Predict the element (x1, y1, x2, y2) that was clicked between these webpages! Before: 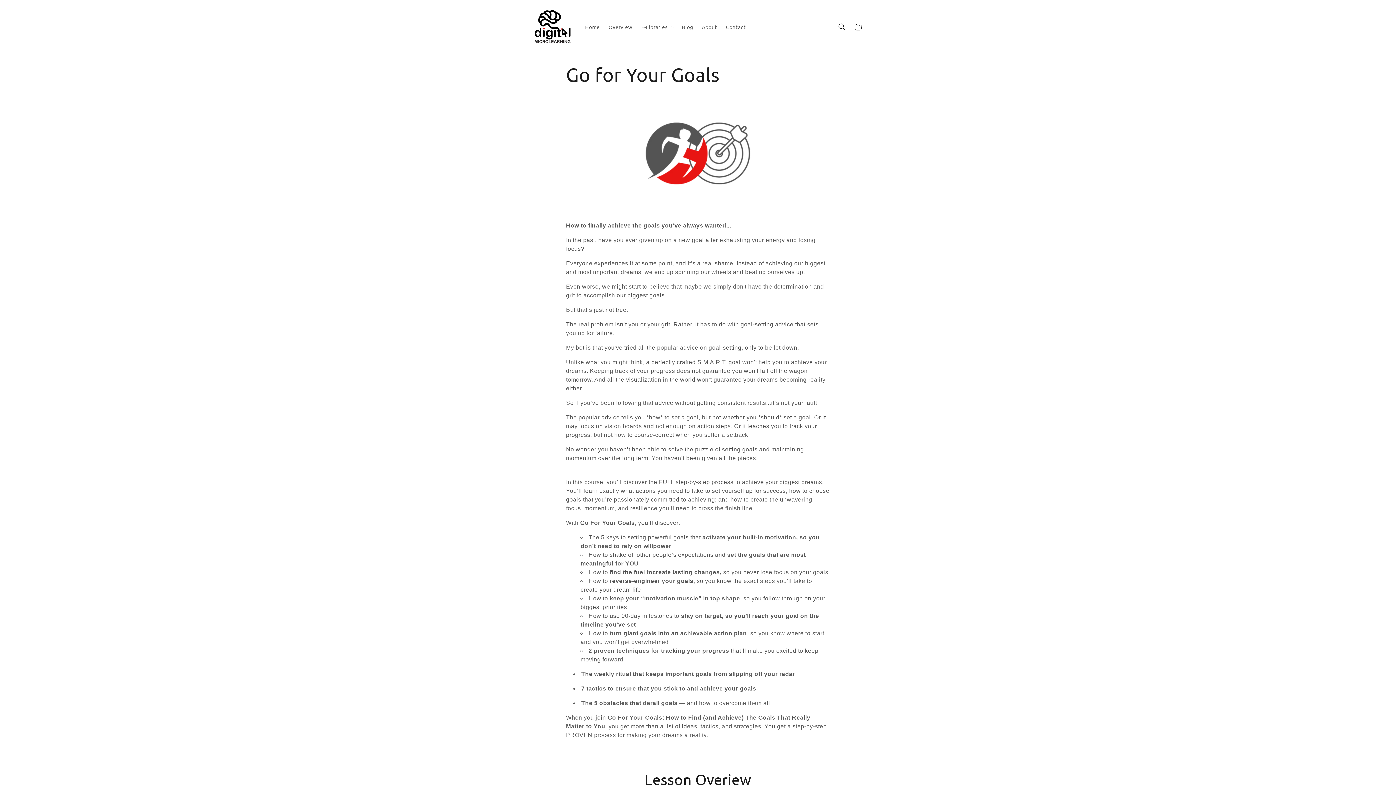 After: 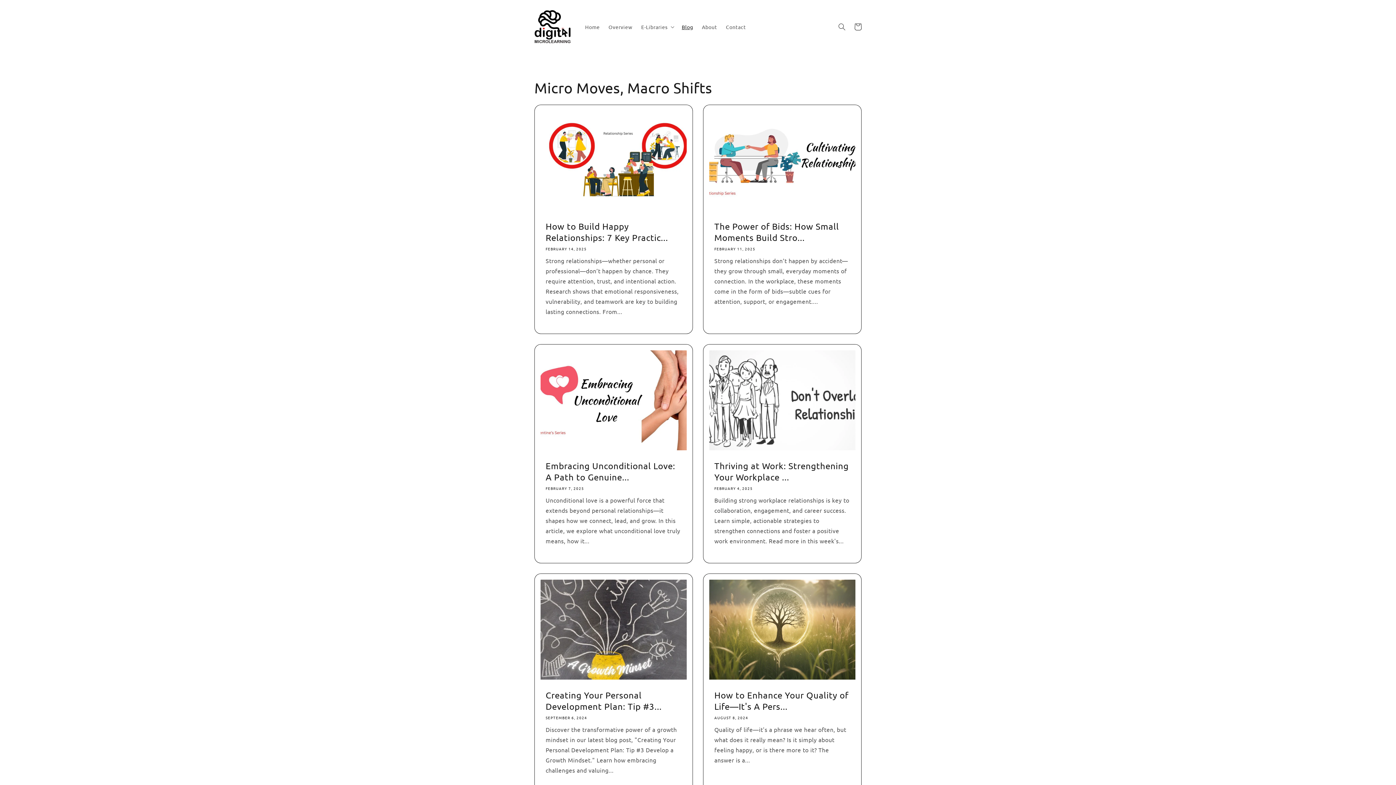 Action: label: Blog bbox: (677, 19, 697, 34)